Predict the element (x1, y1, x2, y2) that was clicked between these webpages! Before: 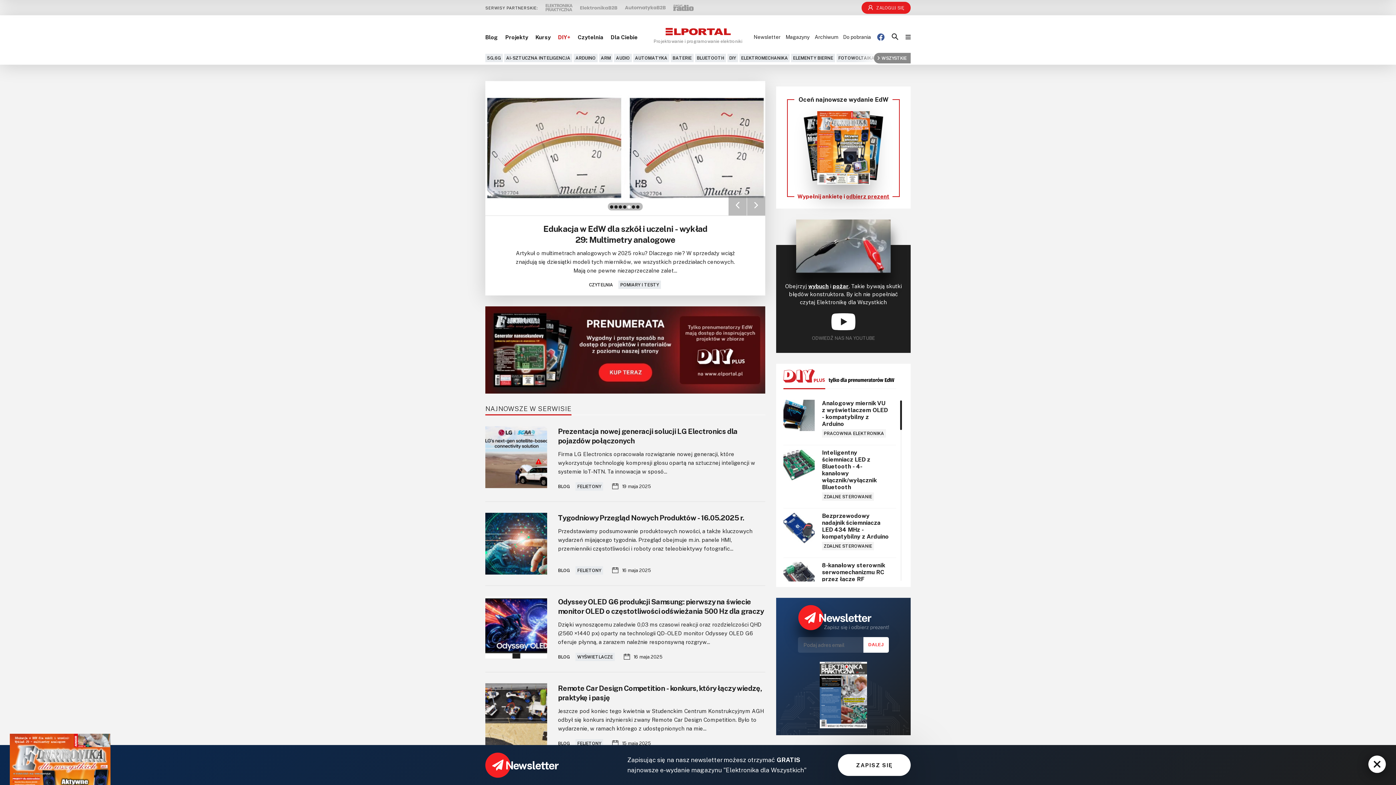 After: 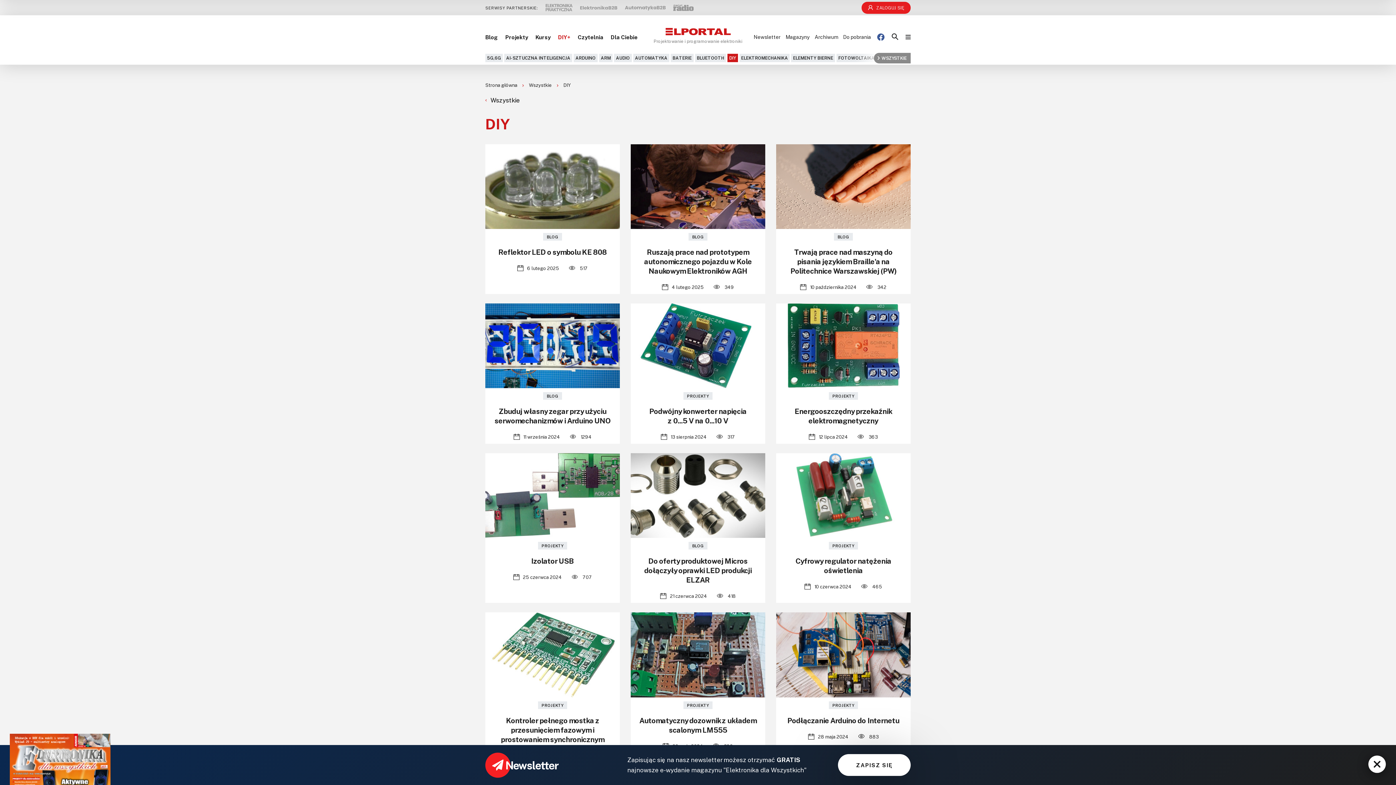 Action: label: DIY bbox: (727, 53, 738, 62)